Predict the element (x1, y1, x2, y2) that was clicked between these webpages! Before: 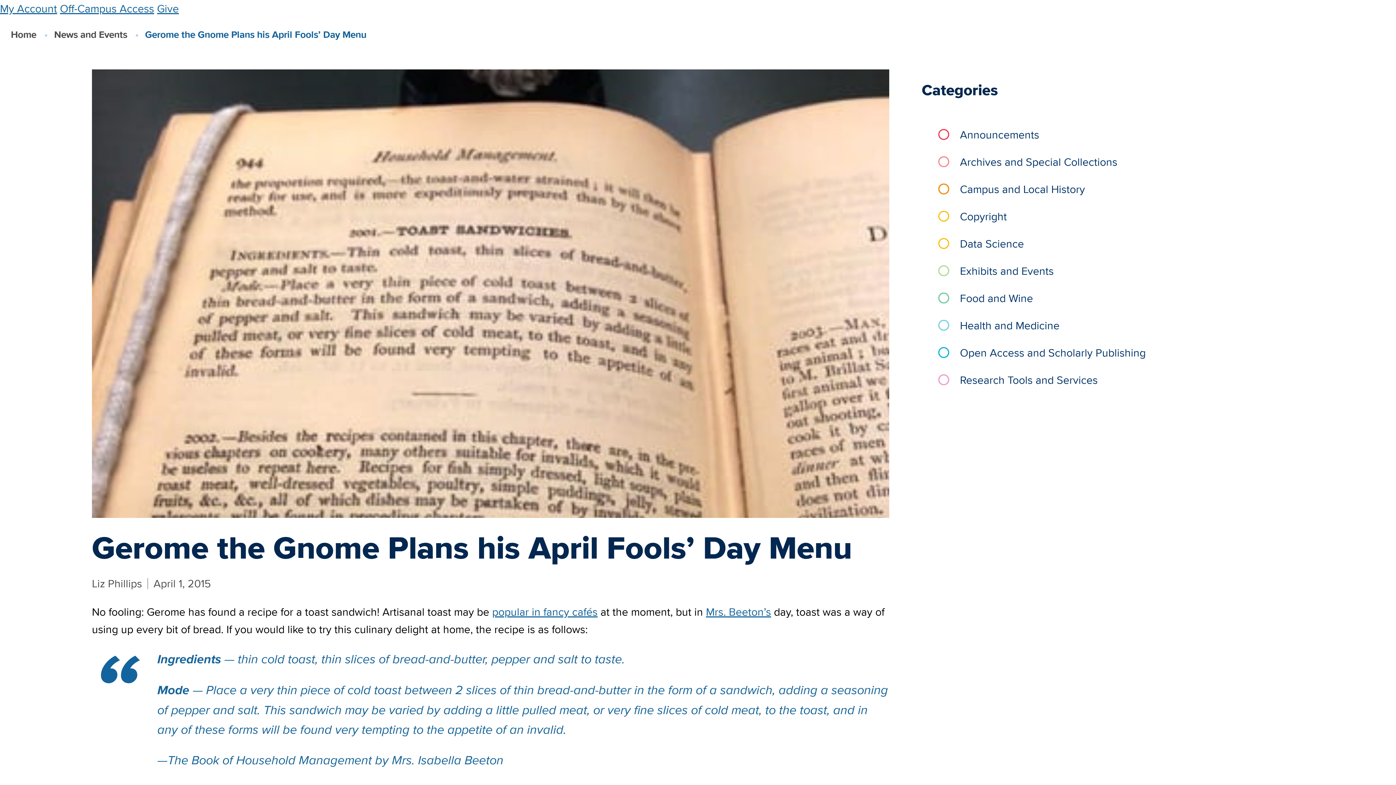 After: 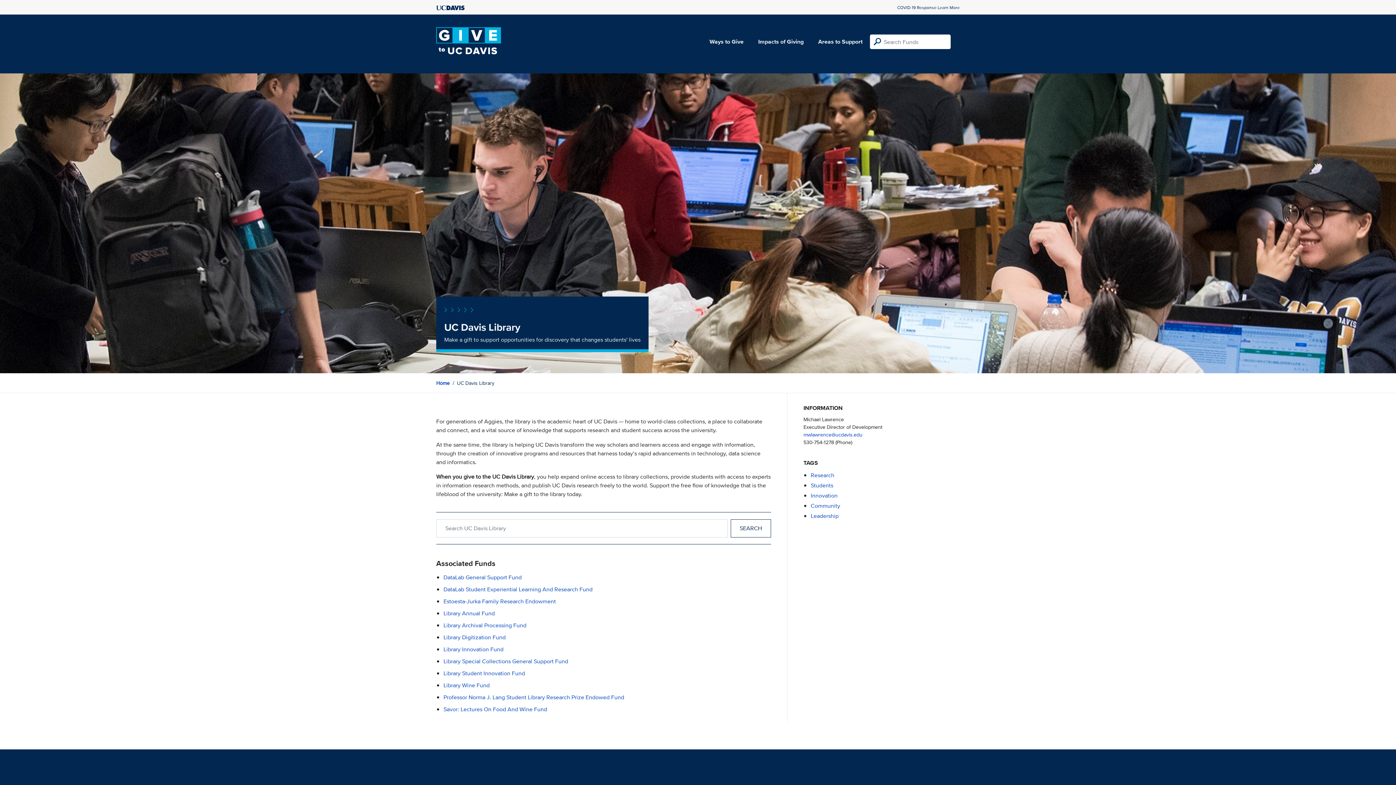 Action: bbox: (157, 0, 178, 16) label: Give